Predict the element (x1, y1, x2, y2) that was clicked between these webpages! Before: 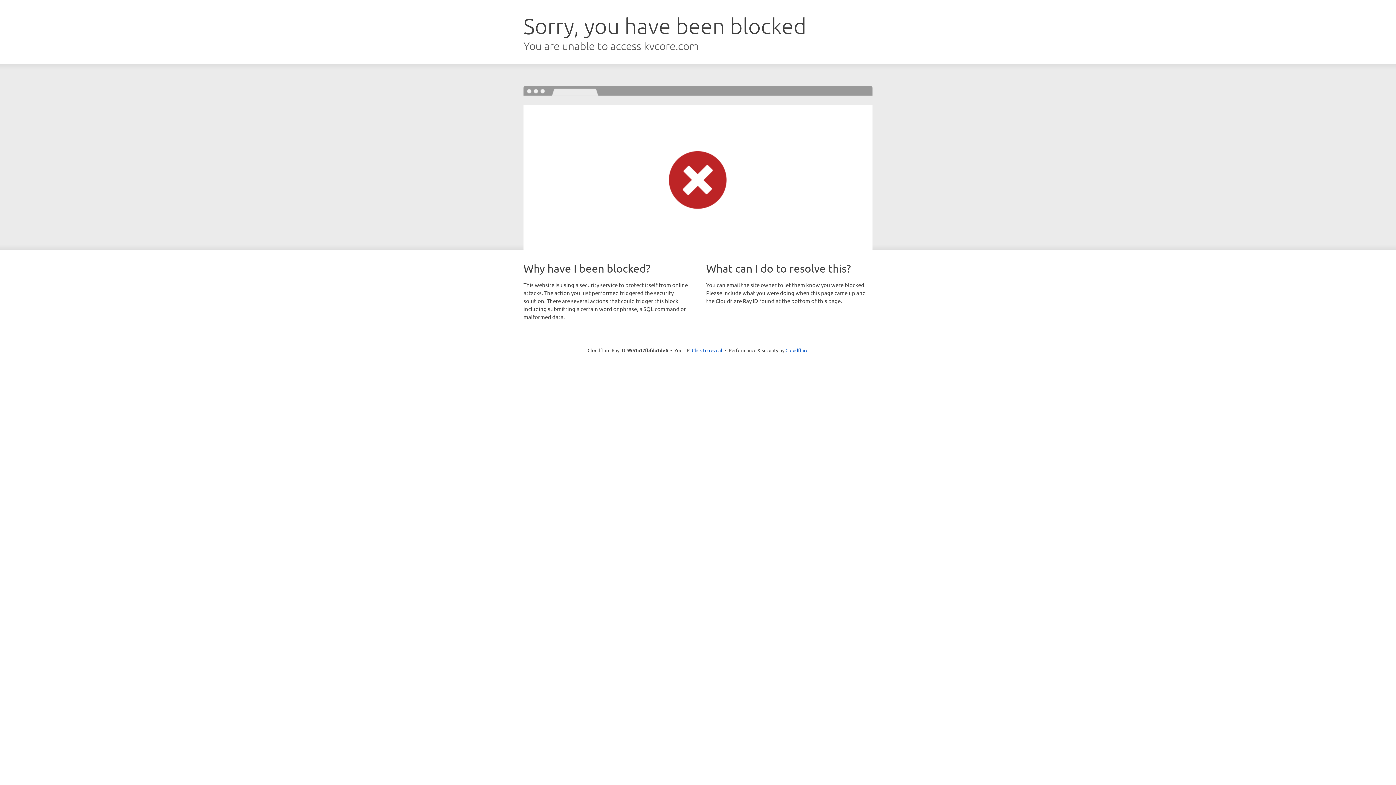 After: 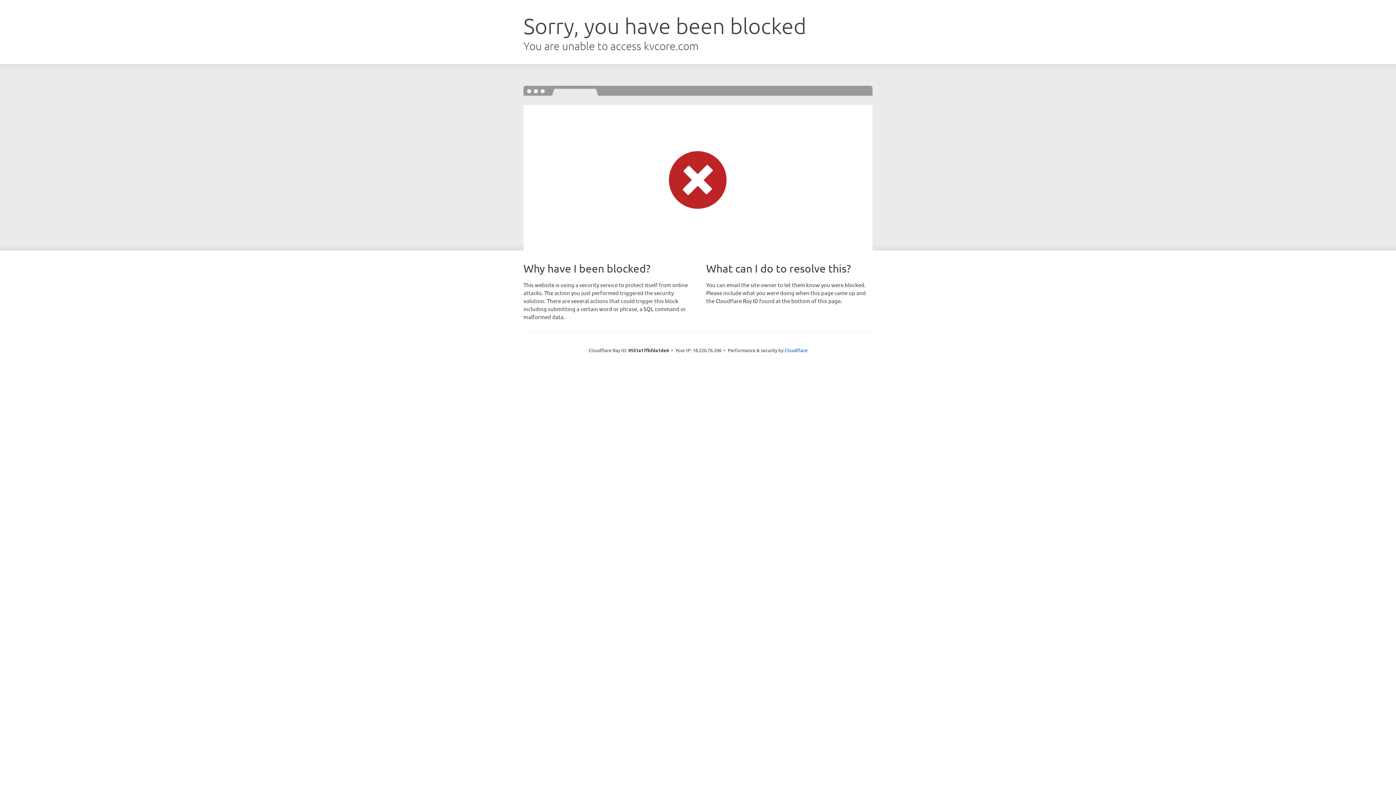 Action: bbox: (692, 346, 722, 353) label: Click to reveal